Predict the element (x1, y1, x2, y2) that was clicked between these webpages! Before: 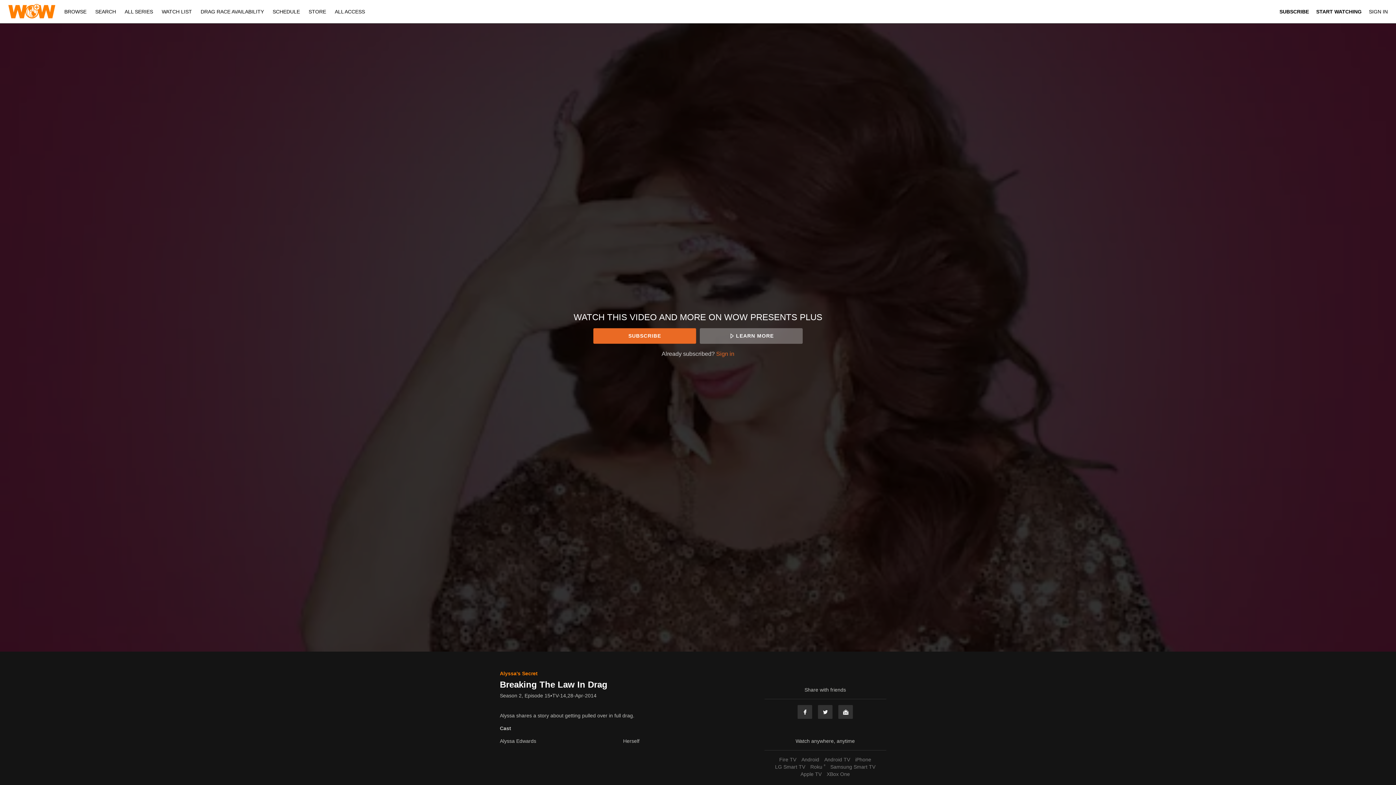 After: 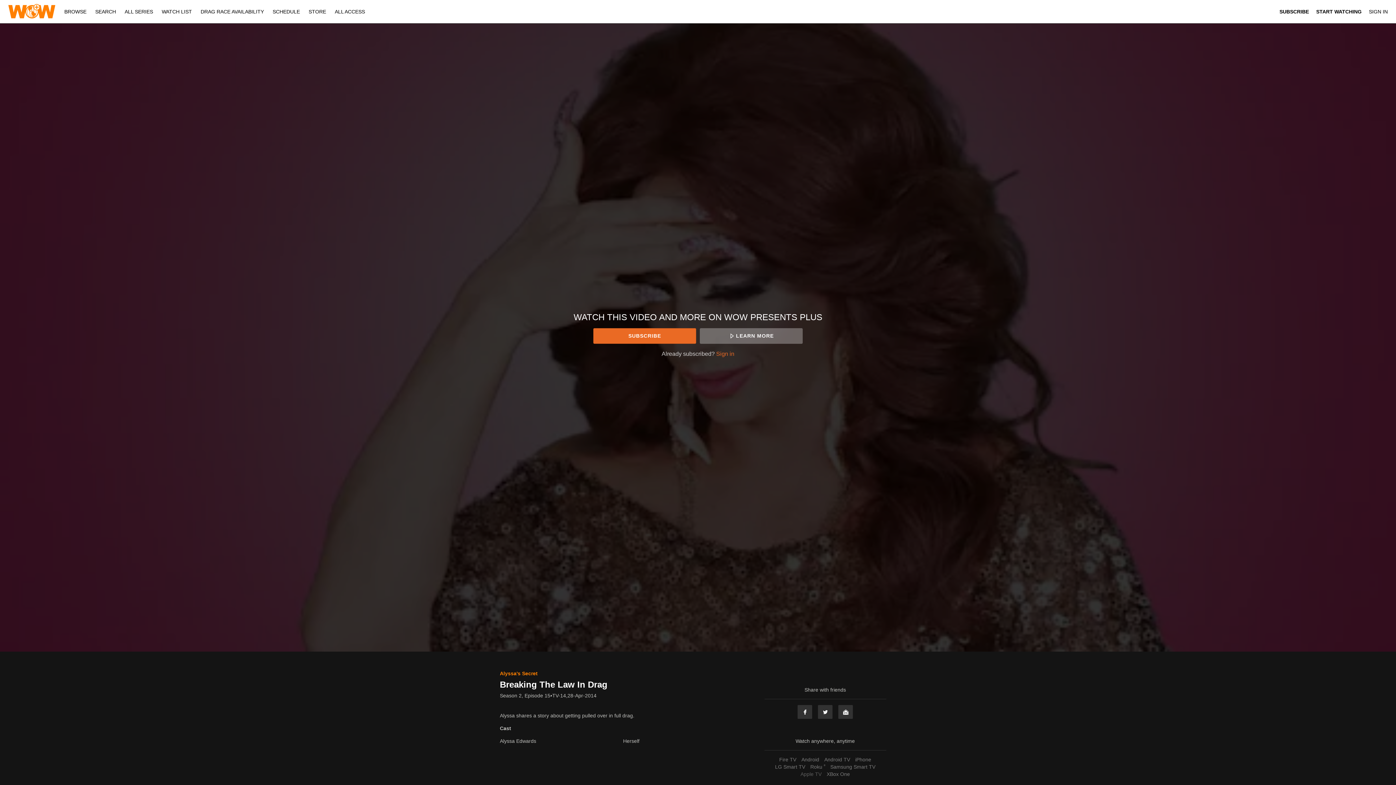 Action: label: Apple TV bbox: (798, 771, 823, 777)